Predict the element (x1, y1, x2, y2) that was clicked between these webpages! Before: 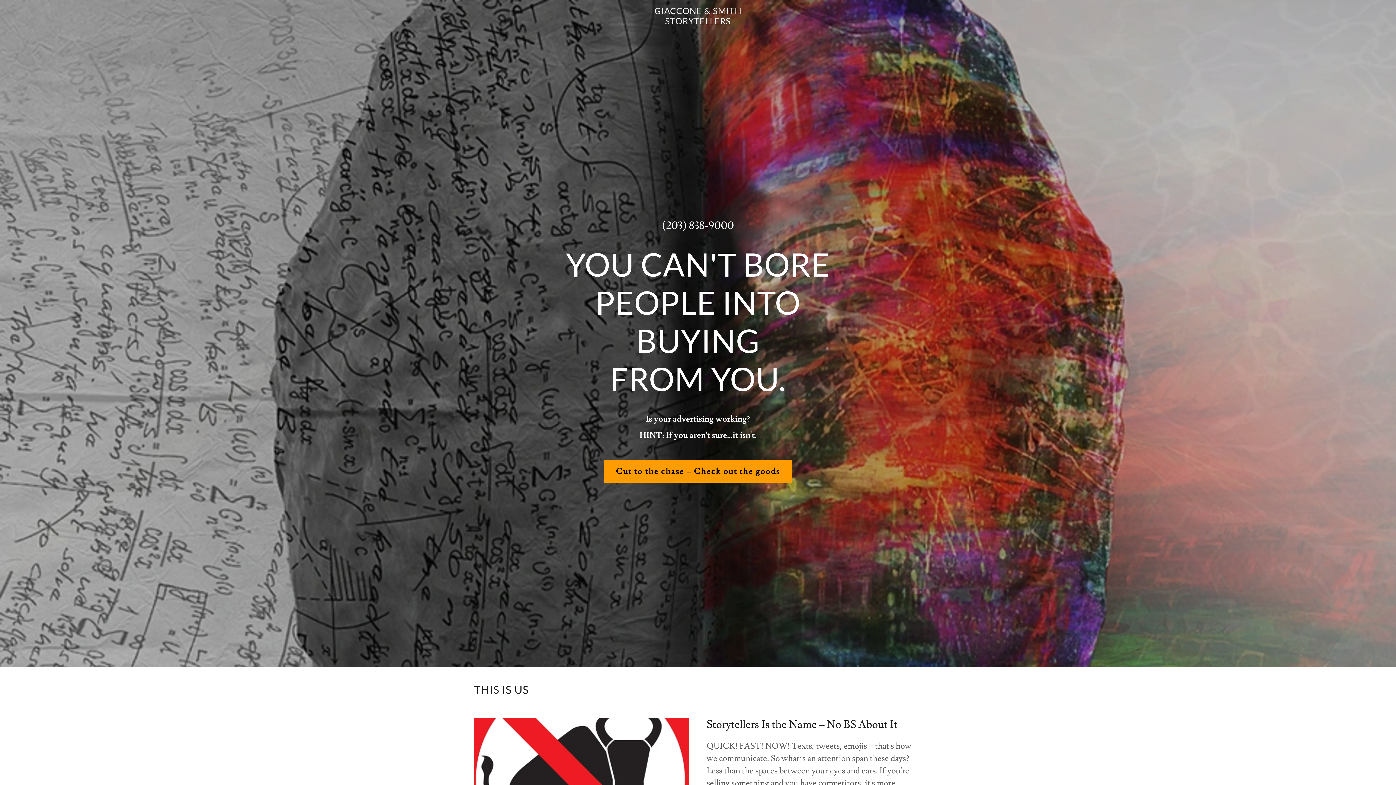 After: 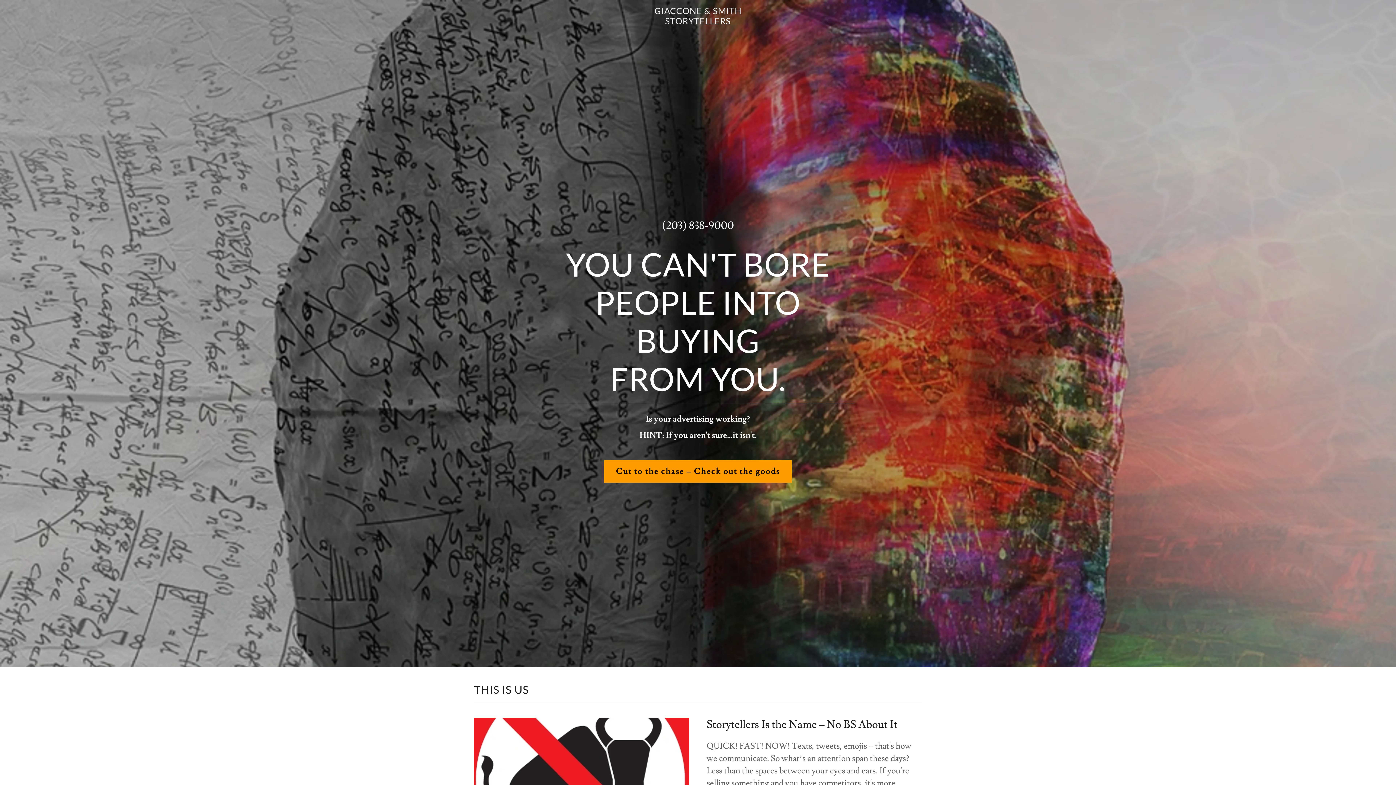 Action: bbox: (637, 5, 759, 26) label: GIACCONE & SMITH STORYTELLERS